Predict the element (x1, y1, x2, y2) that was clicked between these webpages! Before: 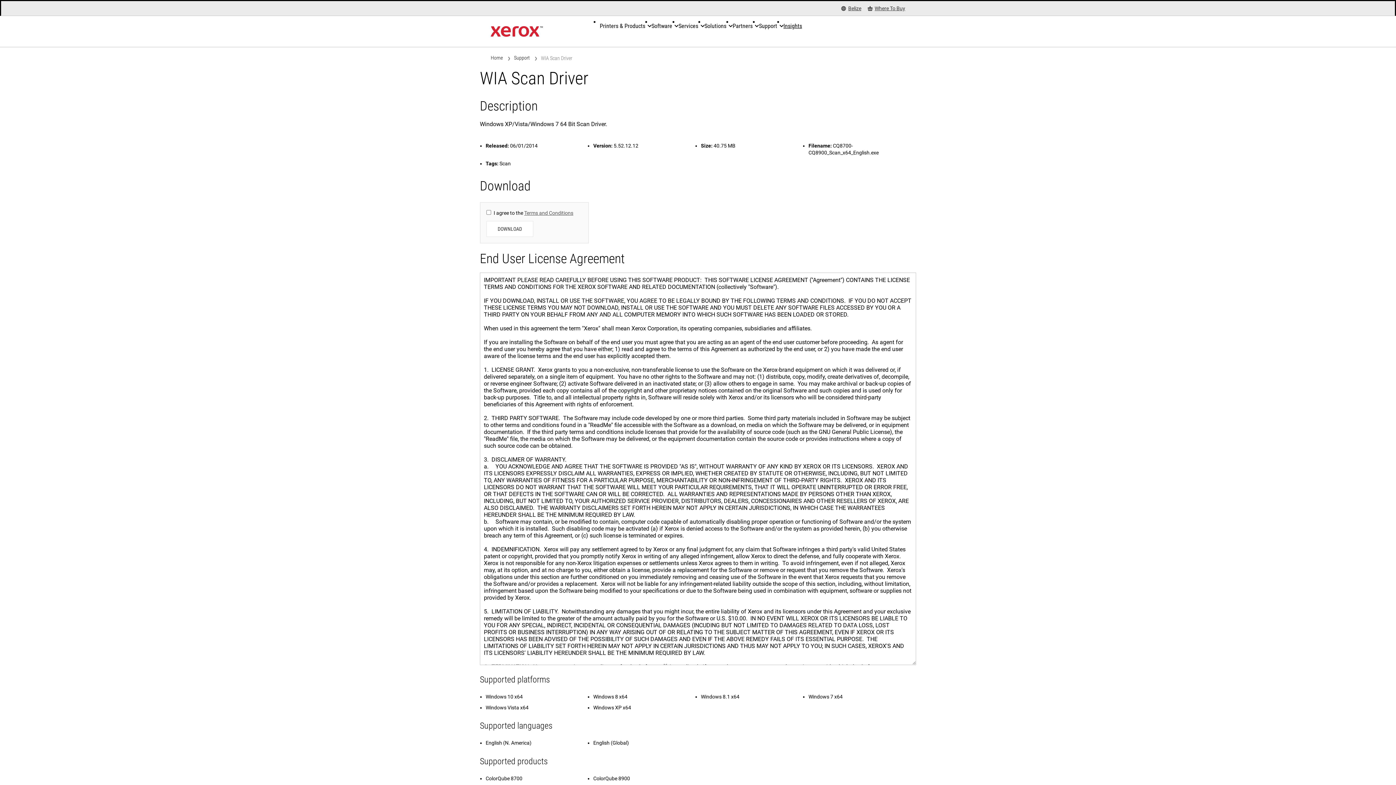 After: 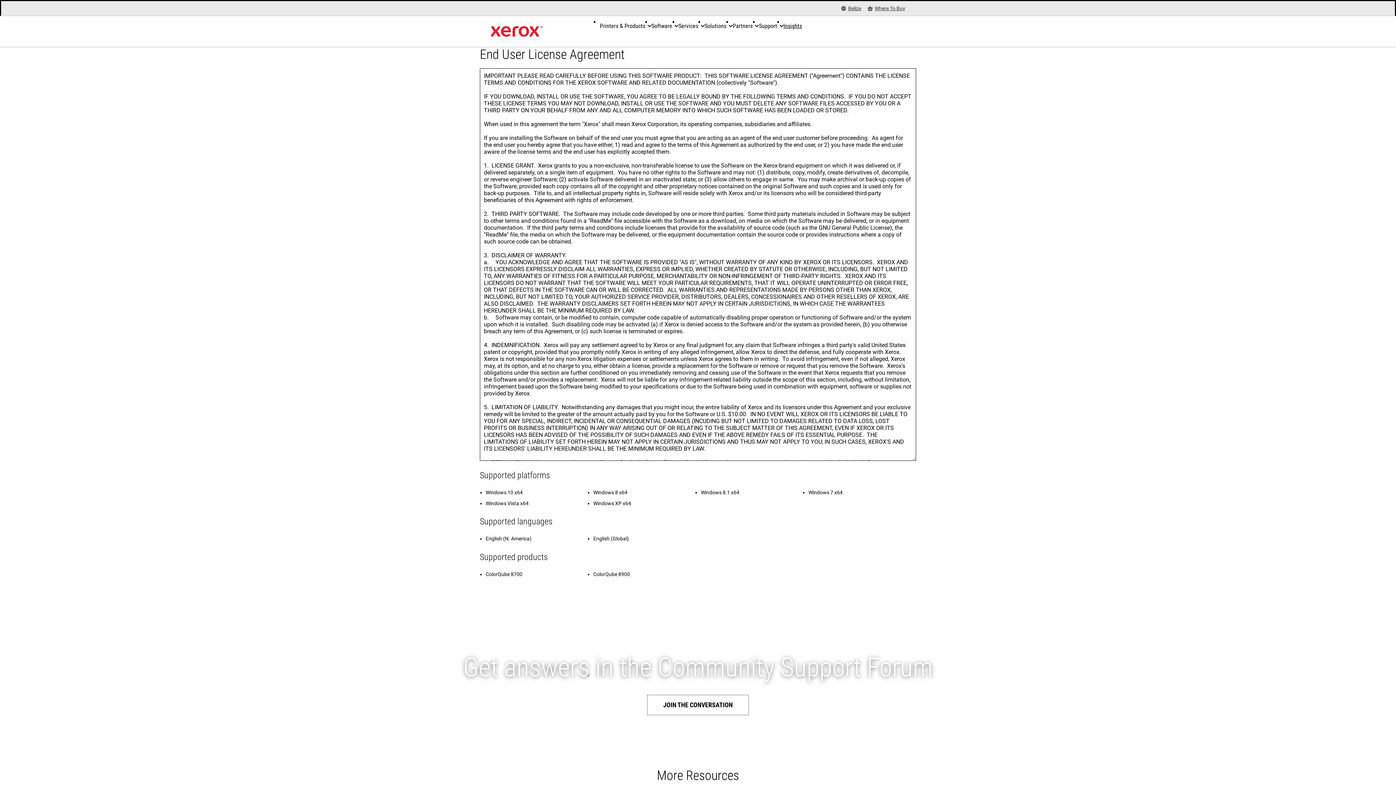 Action: label: Terms and Conditions bbox: (524, 210, 573, 216)